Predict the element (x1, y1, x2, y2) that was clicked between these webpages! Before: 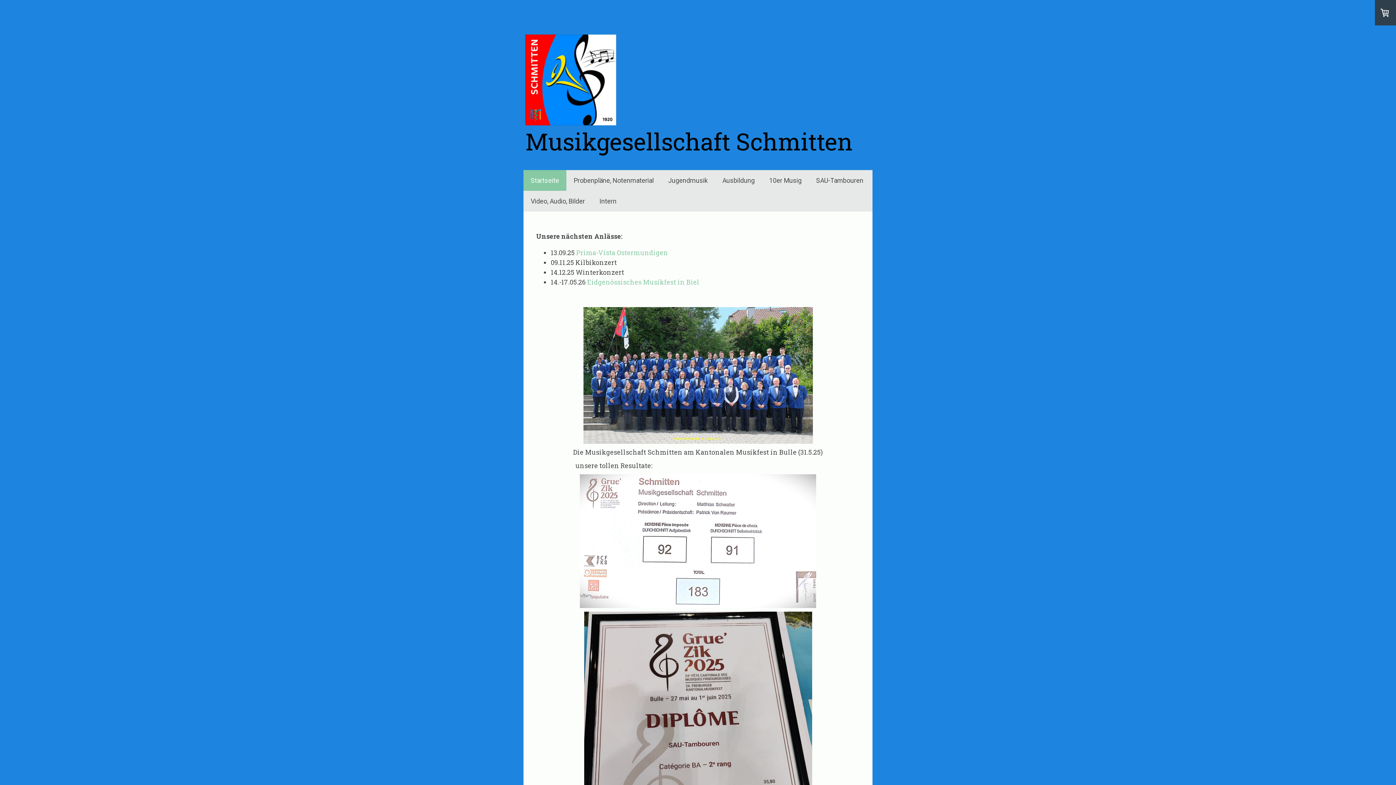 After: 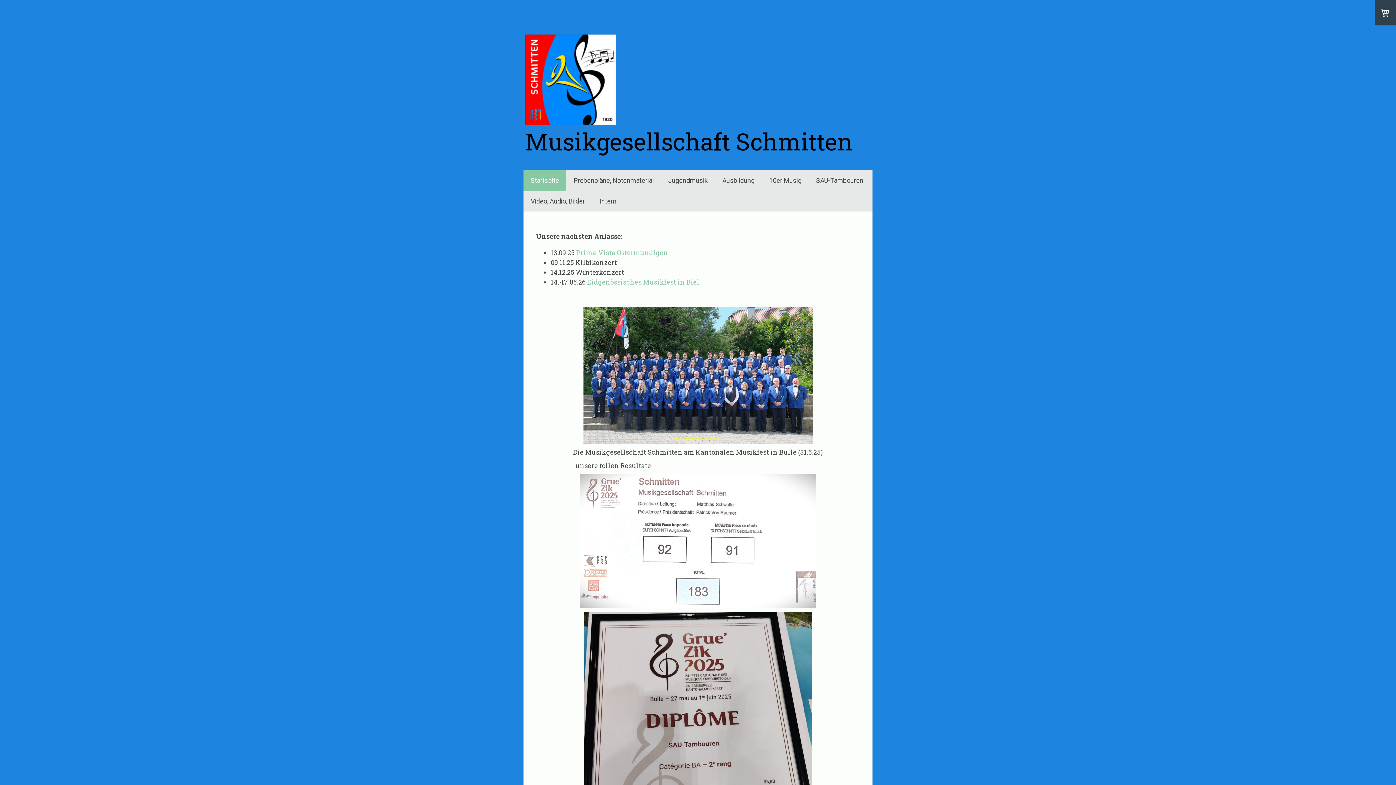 Action: bbox: (525, 34, 616, 43)